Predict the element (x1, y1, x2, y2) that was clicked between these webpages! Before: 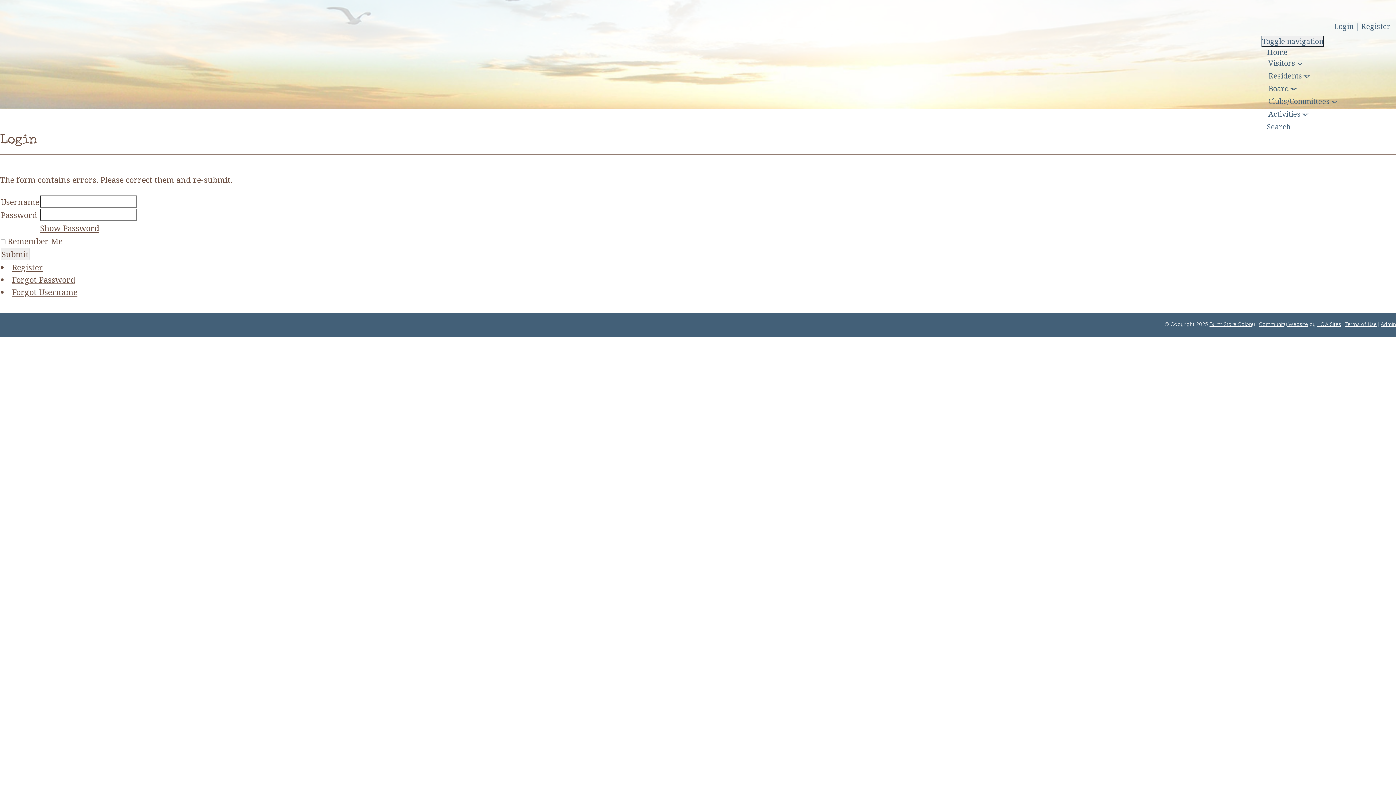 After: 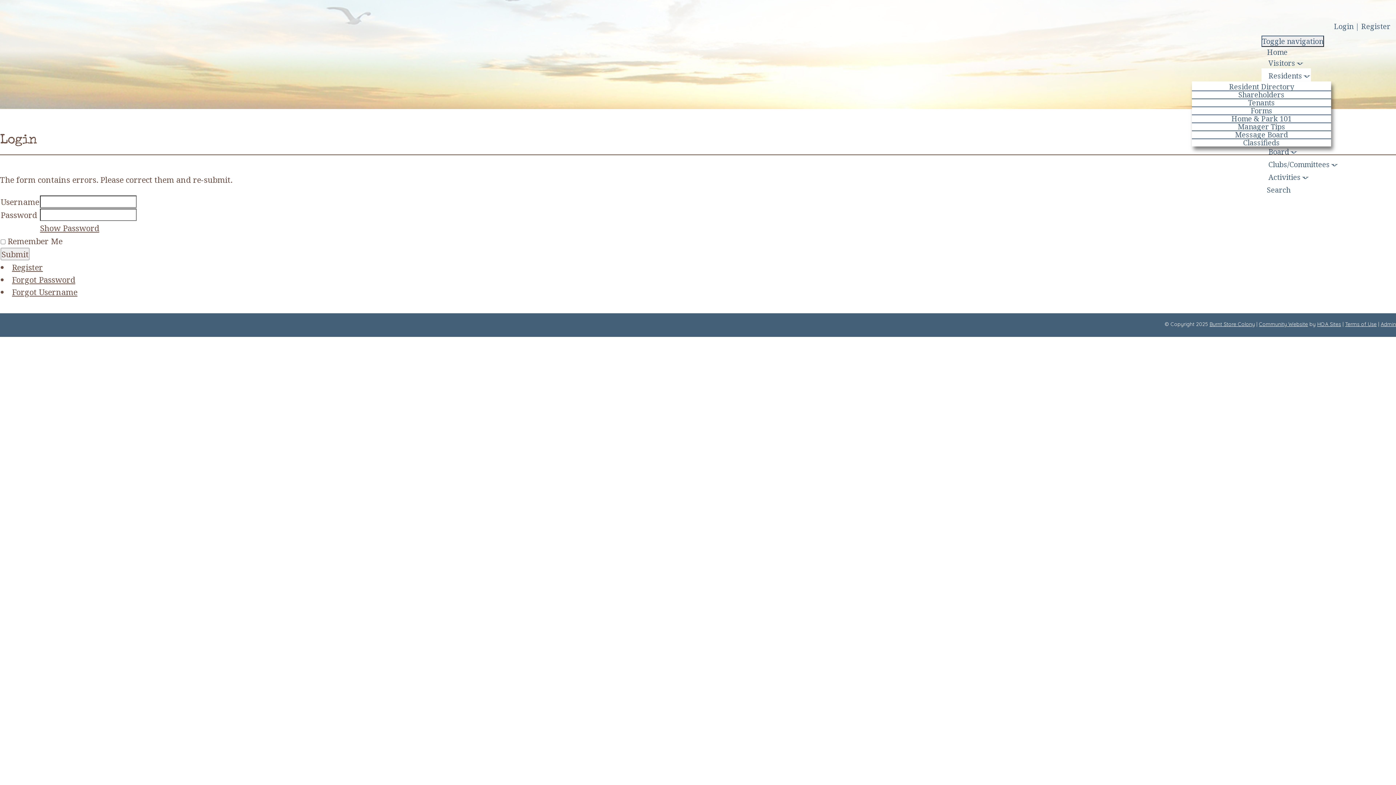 Action: bbox: (1261, 68, 1311, 83) label: Residents